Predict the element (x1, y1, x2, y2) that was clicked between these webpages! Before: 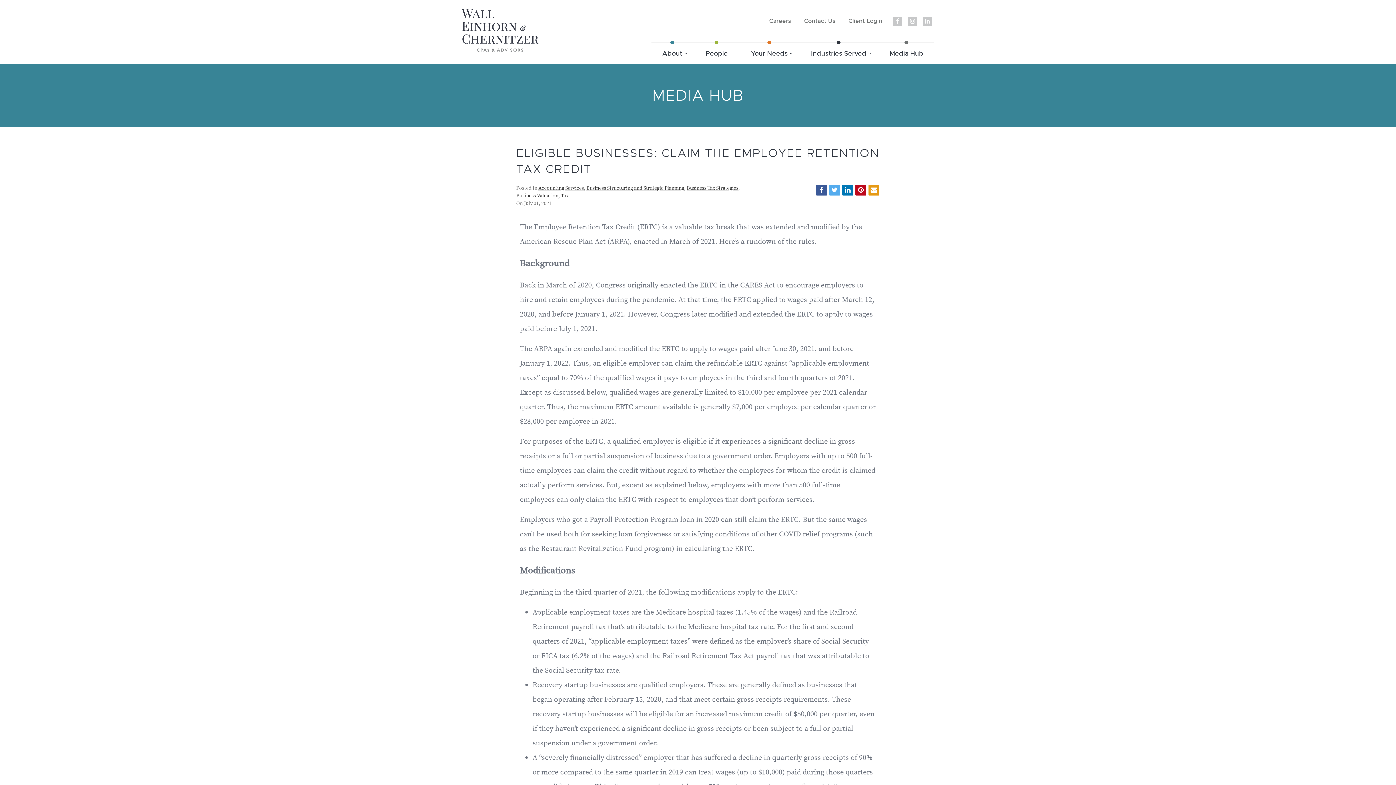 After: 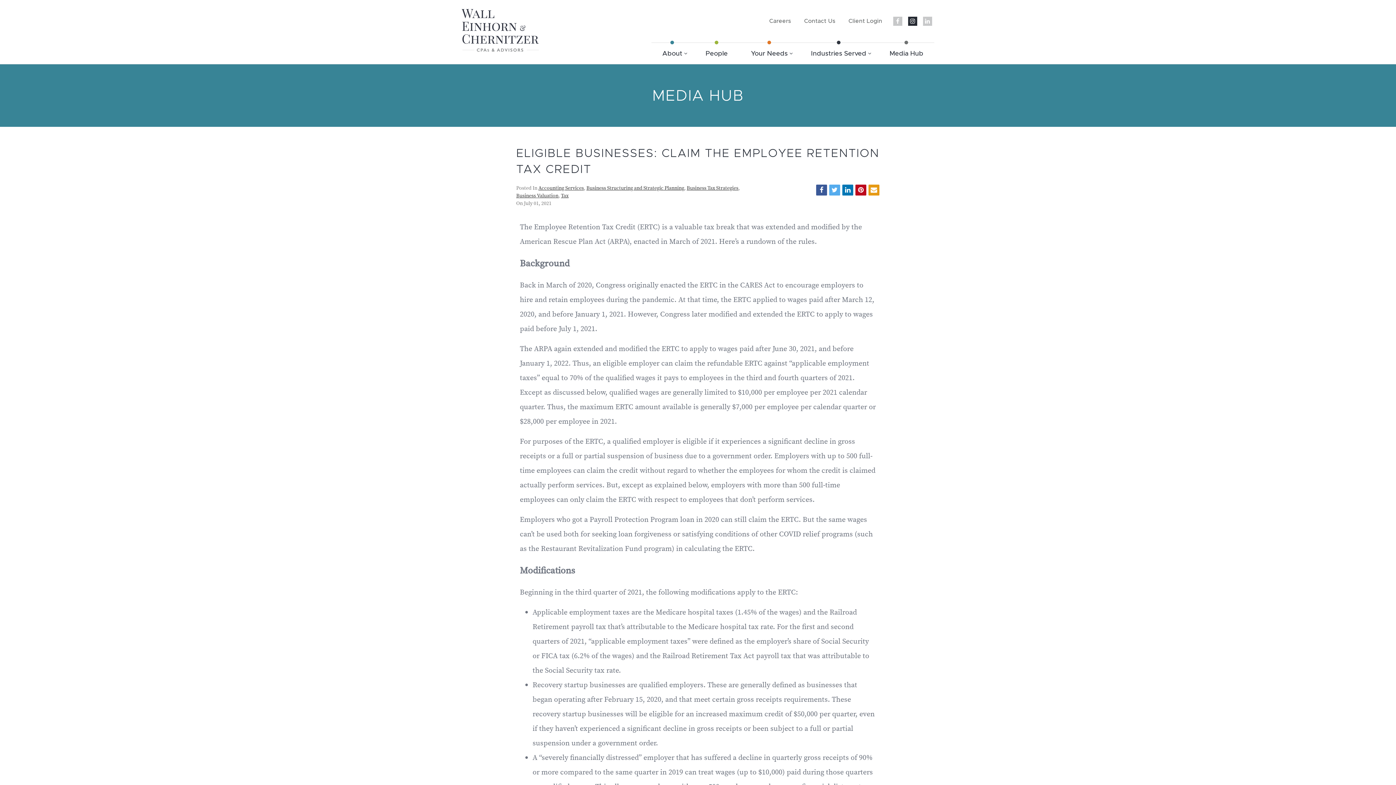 Action: bbox: (908, 16, 917, 25)